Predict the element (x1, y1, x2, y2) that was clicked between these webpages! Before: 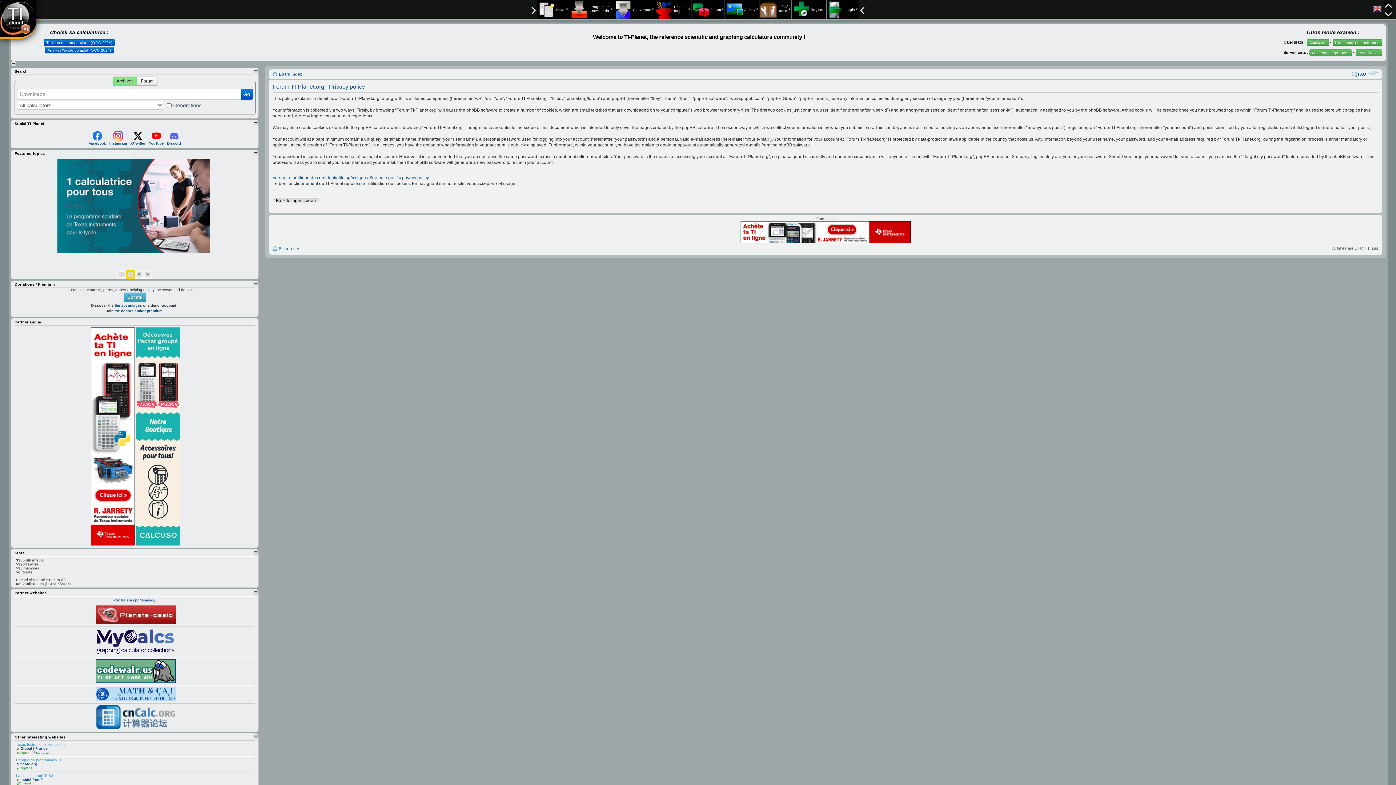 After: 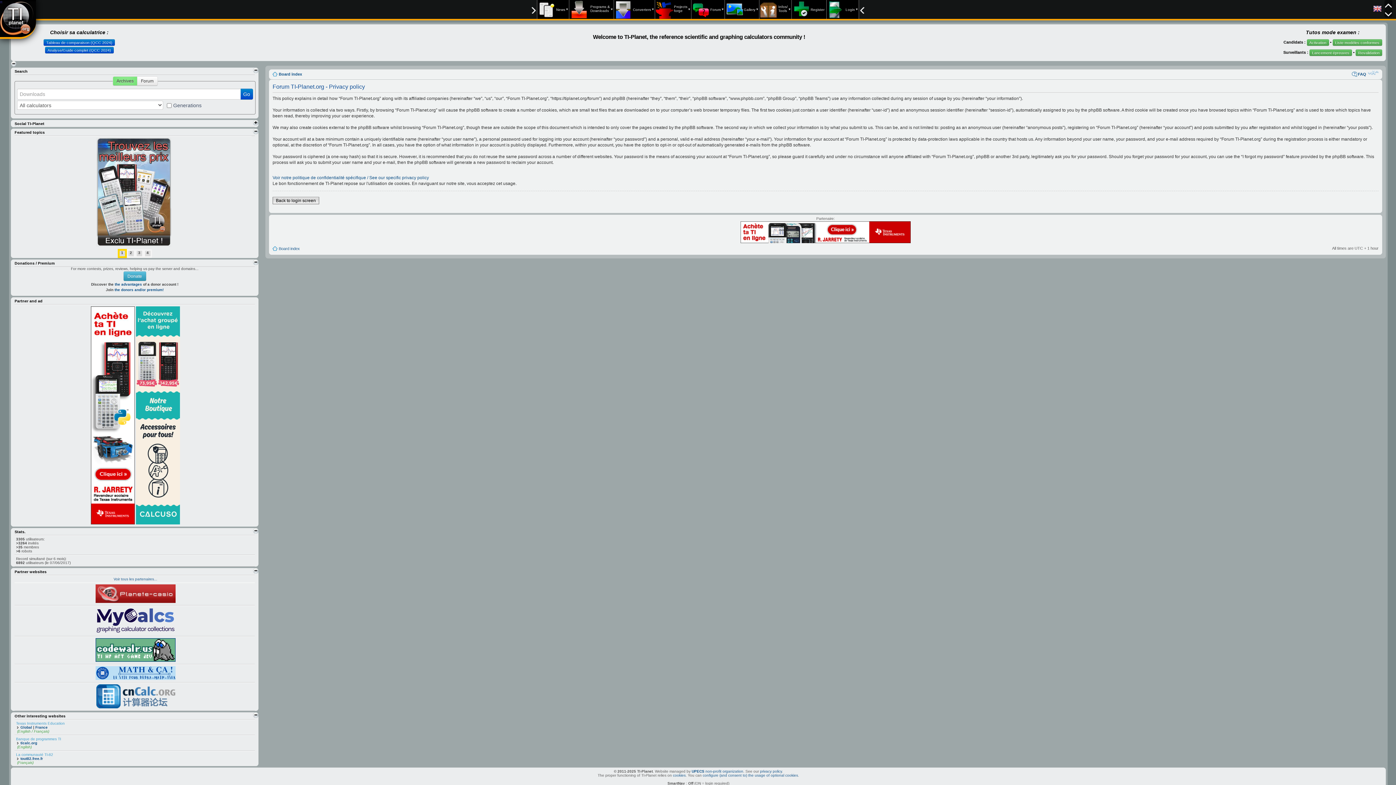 Action: bbox: (253, 120, 258, 124)